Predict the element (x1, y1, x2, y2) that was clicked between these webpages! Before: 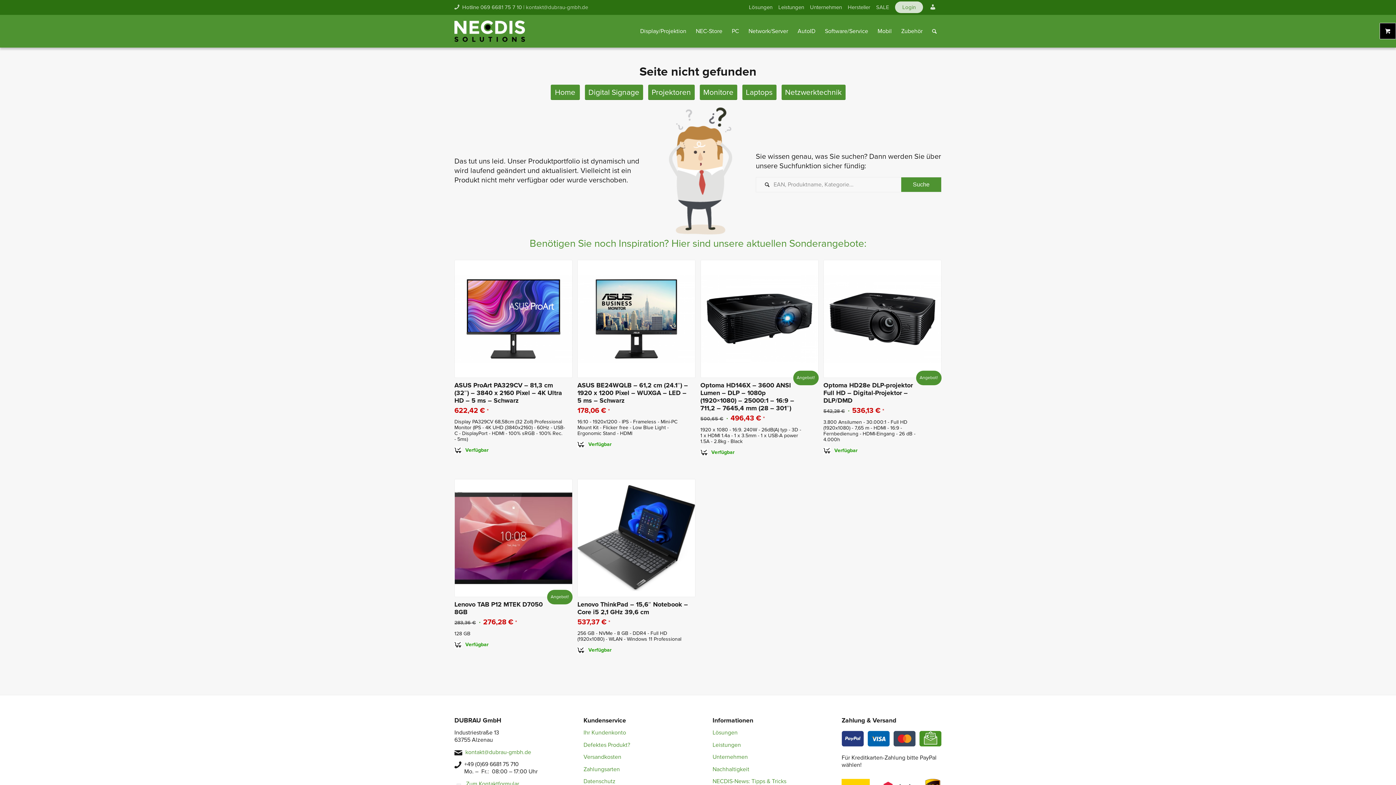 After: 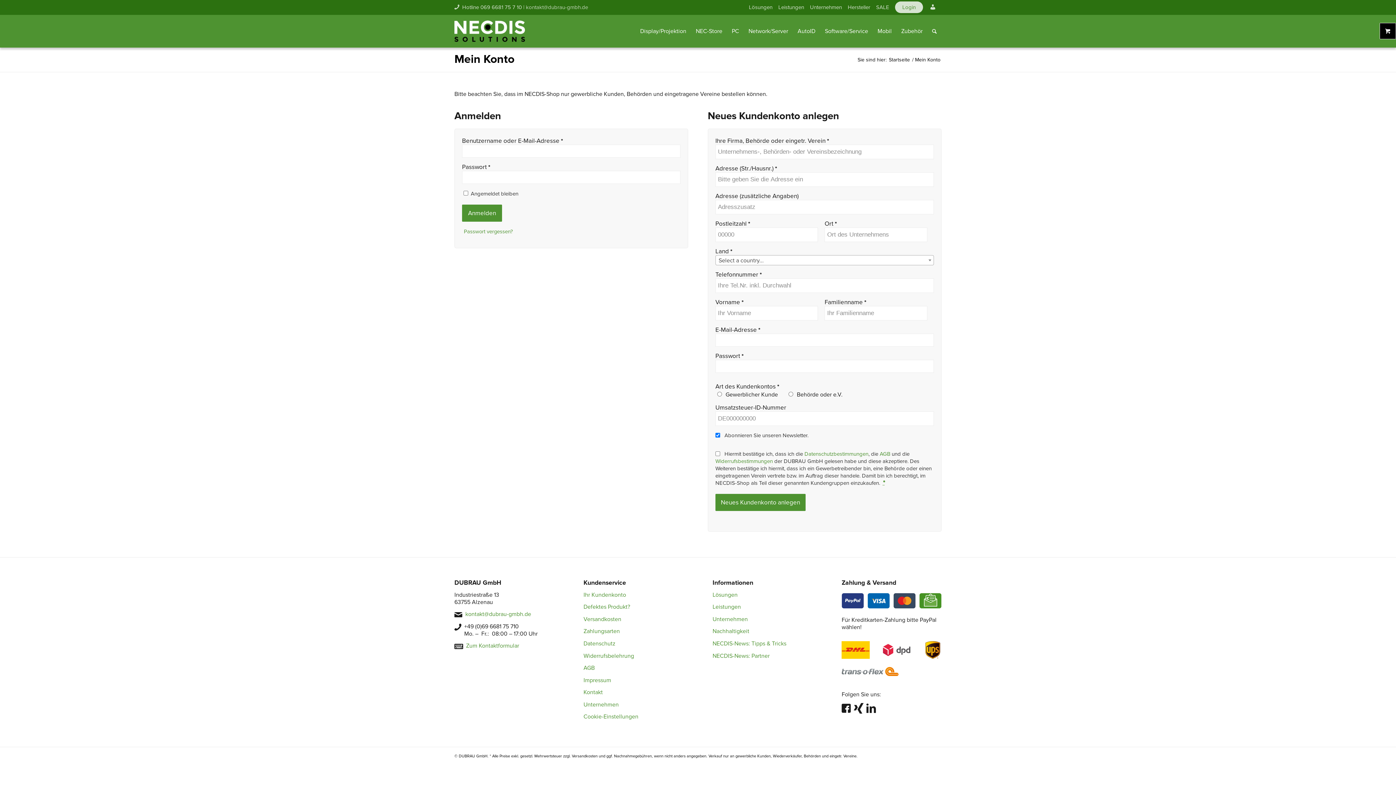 Action: bbox: (895, 1, 923, 13) label: Login